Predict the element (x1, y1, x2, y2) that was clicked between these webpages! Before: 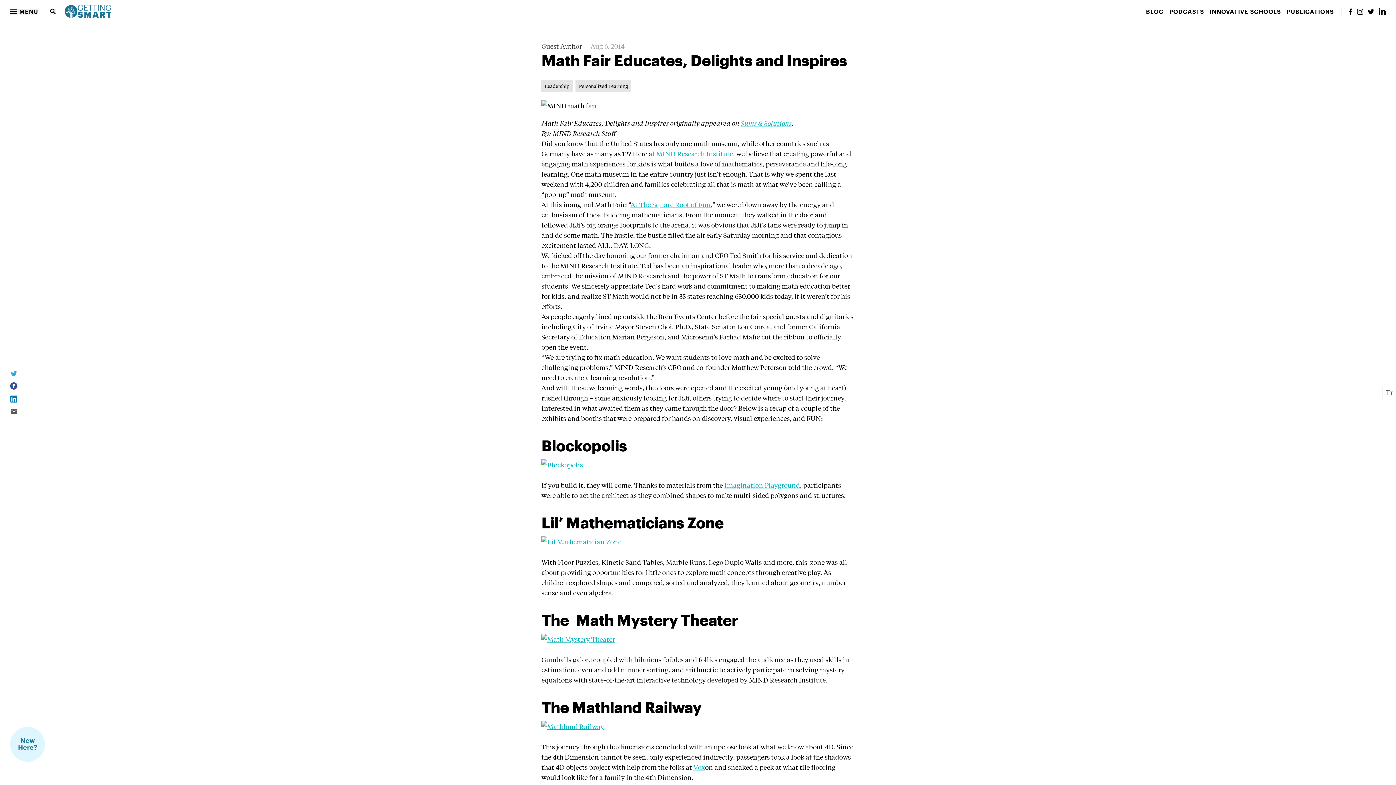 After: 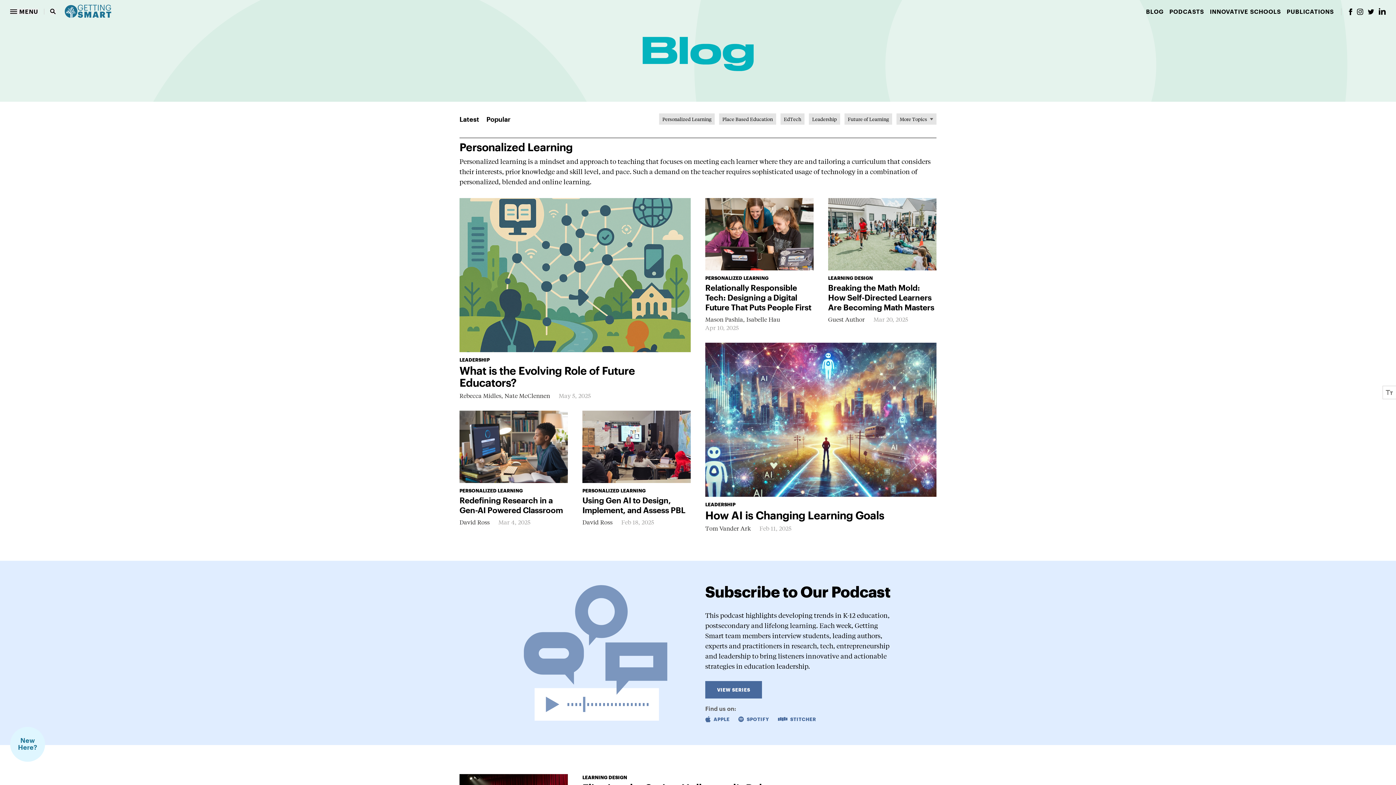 Action: bbox: (575, 80, 631, 91) label: Personalized Learning